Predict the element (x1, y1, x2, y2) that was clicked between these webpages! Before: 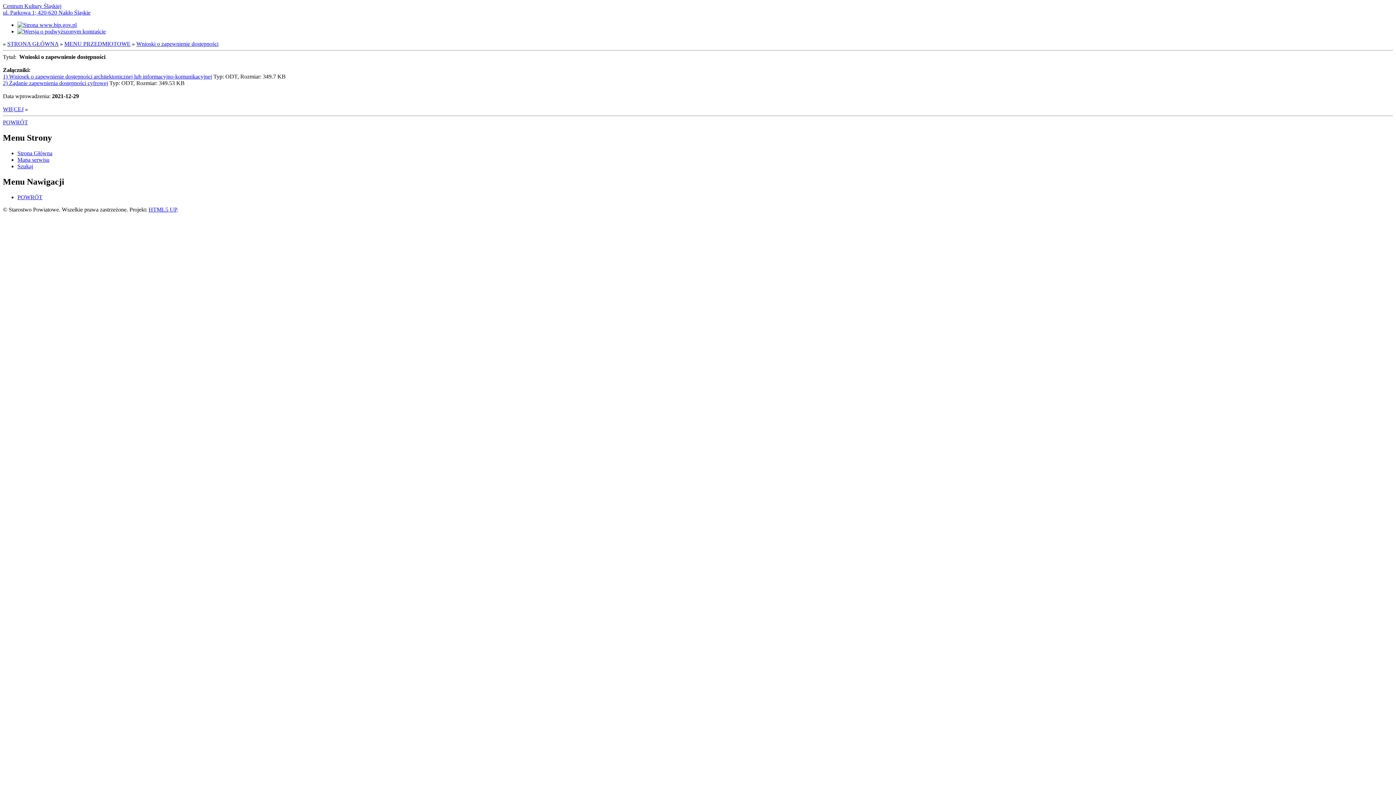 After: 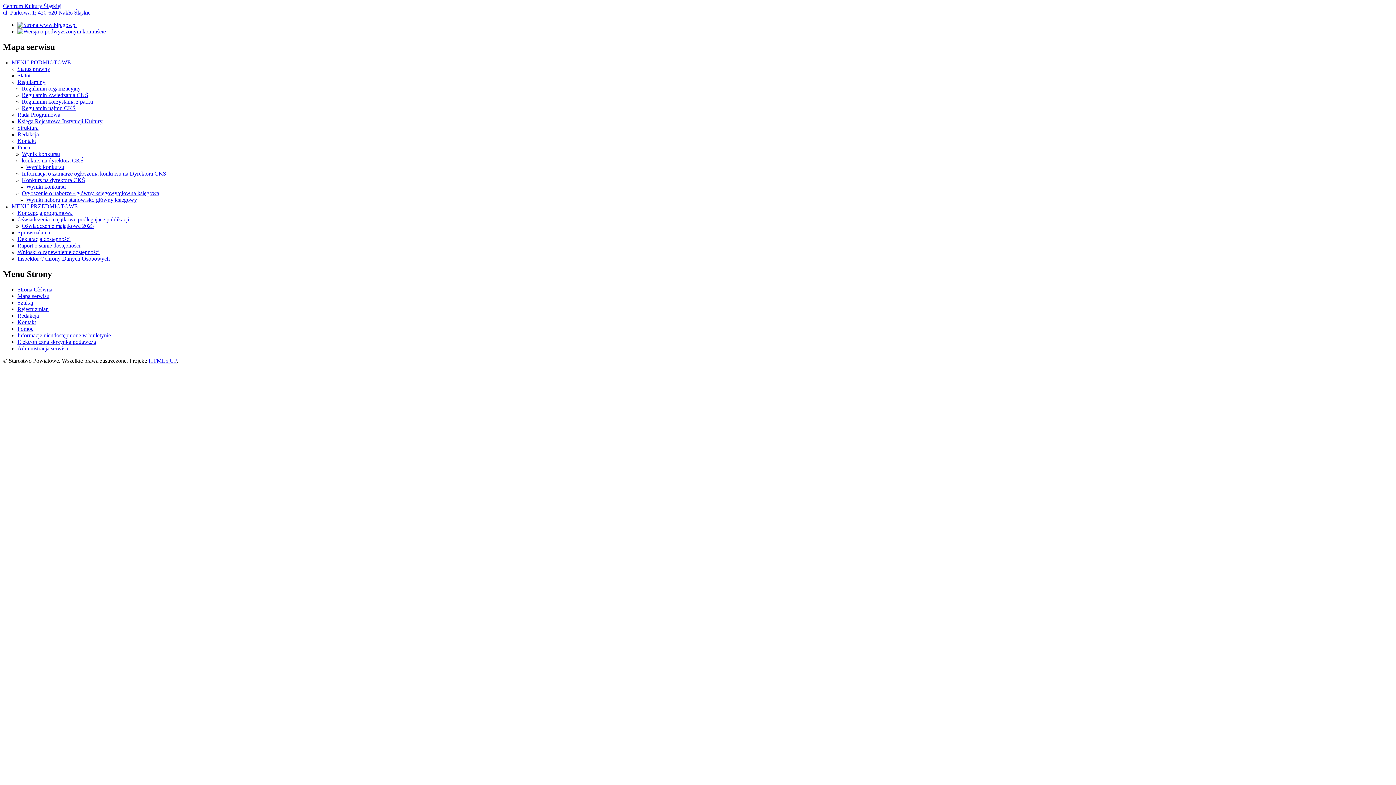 Action: label: Mapa serwisu bbox: (17, 156, 49, 162)